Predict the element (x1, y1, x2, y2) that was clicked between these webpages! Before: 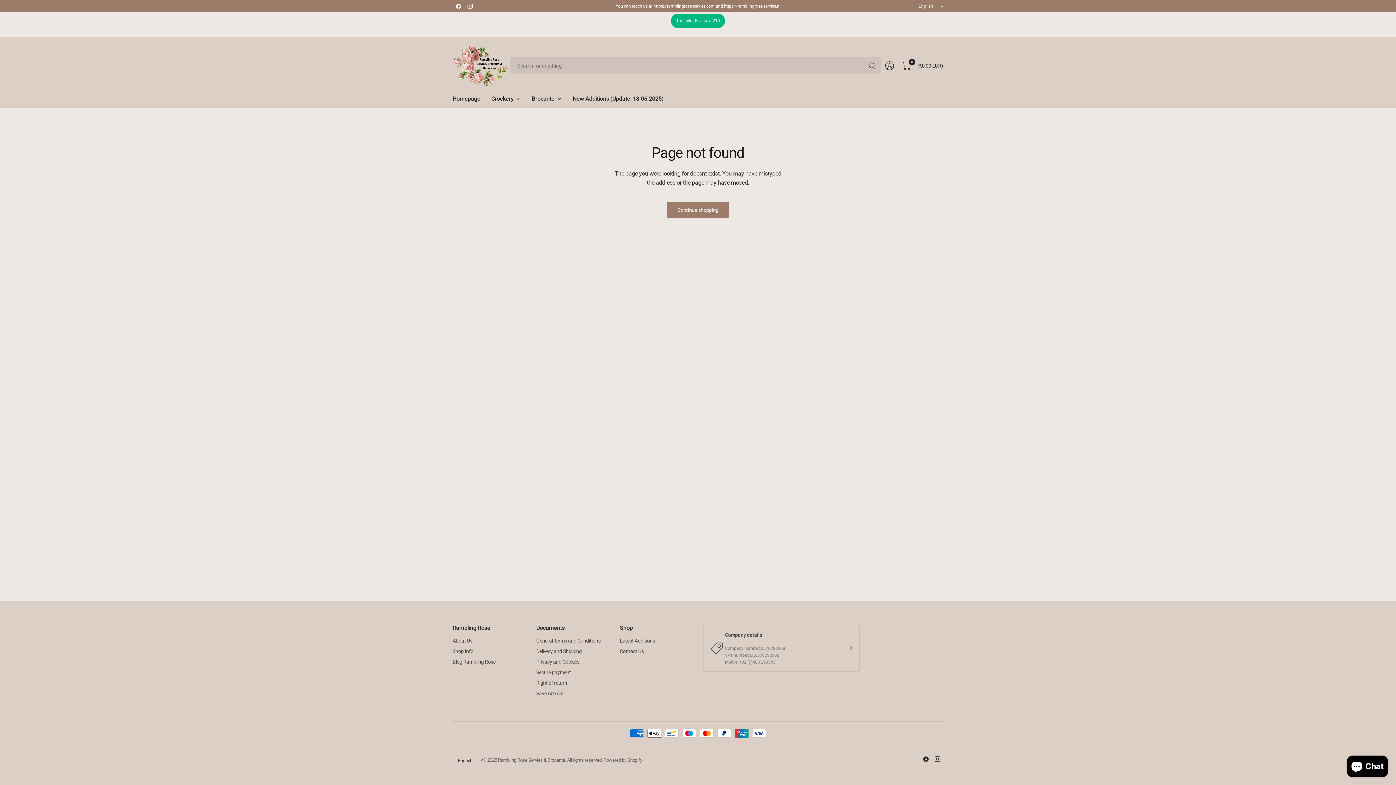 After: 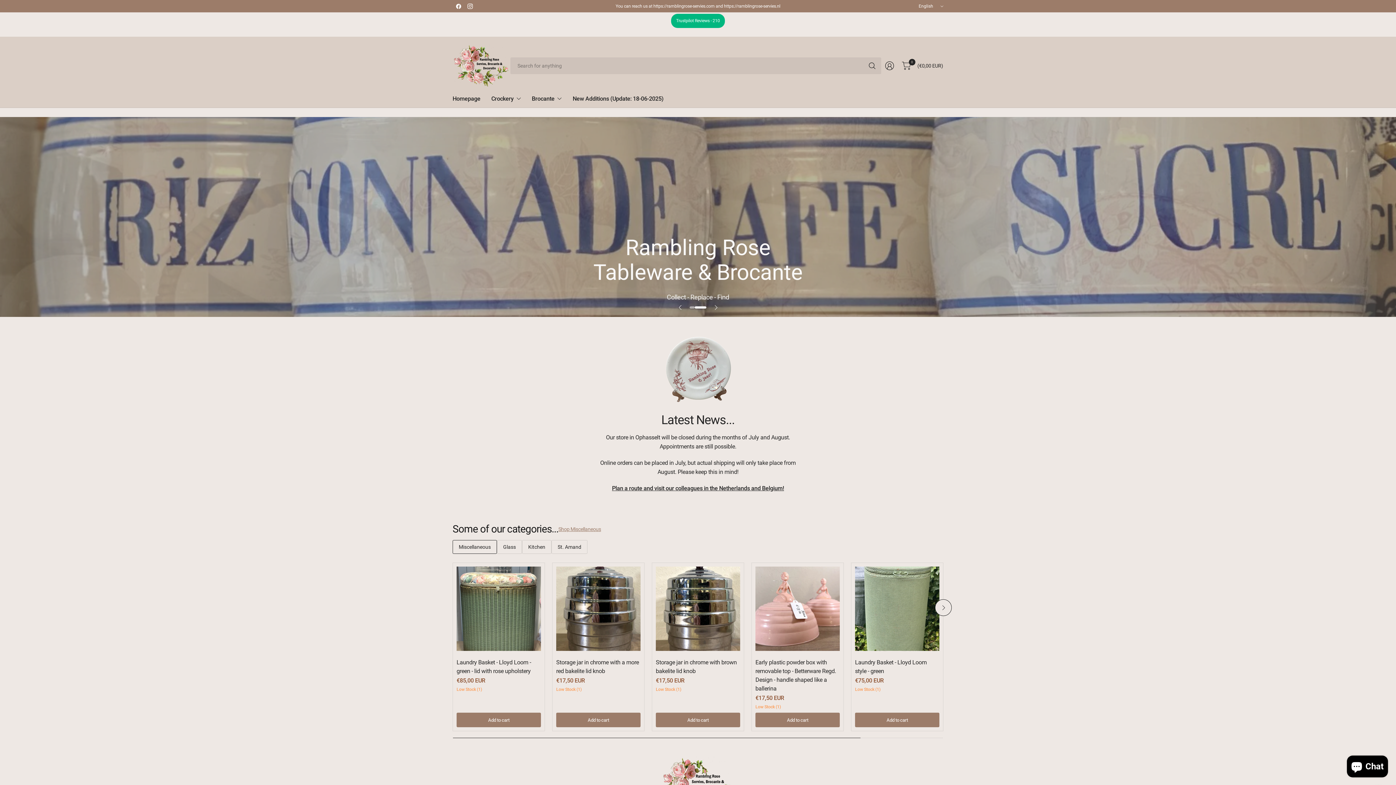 Action: bbox: (452, 90, 480, 106) label: Homepage